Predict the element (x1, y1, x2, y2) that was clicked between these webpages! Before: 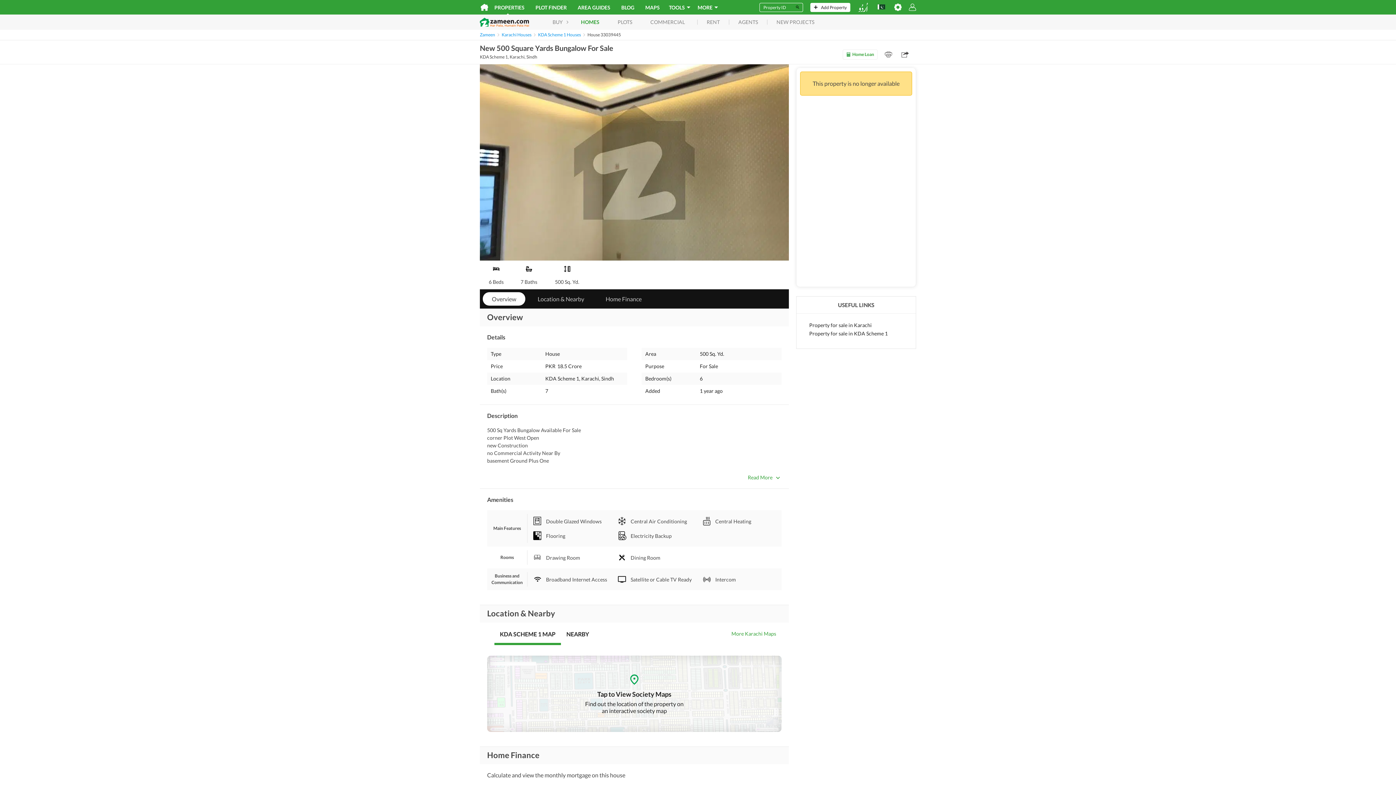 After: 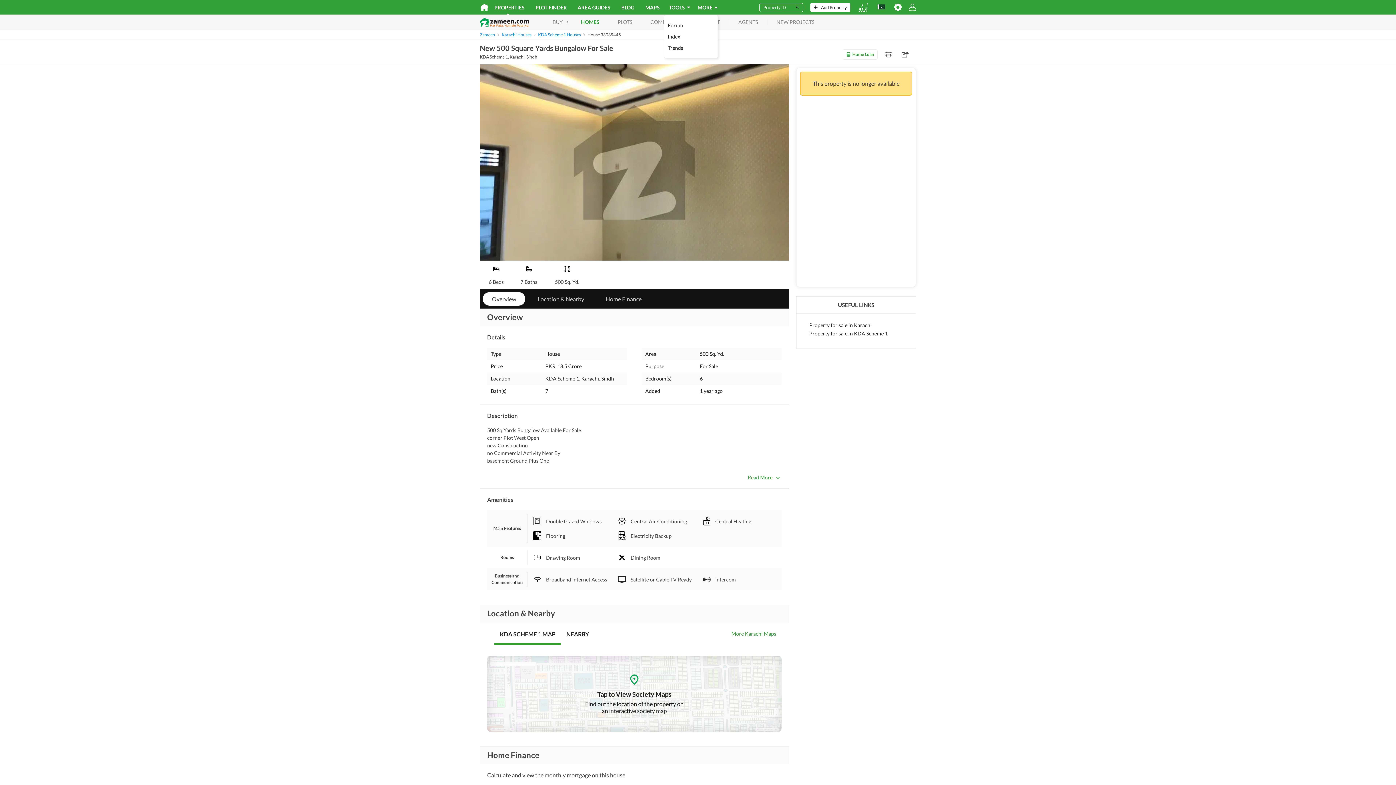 Action: bbox: (694, 3, 721, 11) label: MORE